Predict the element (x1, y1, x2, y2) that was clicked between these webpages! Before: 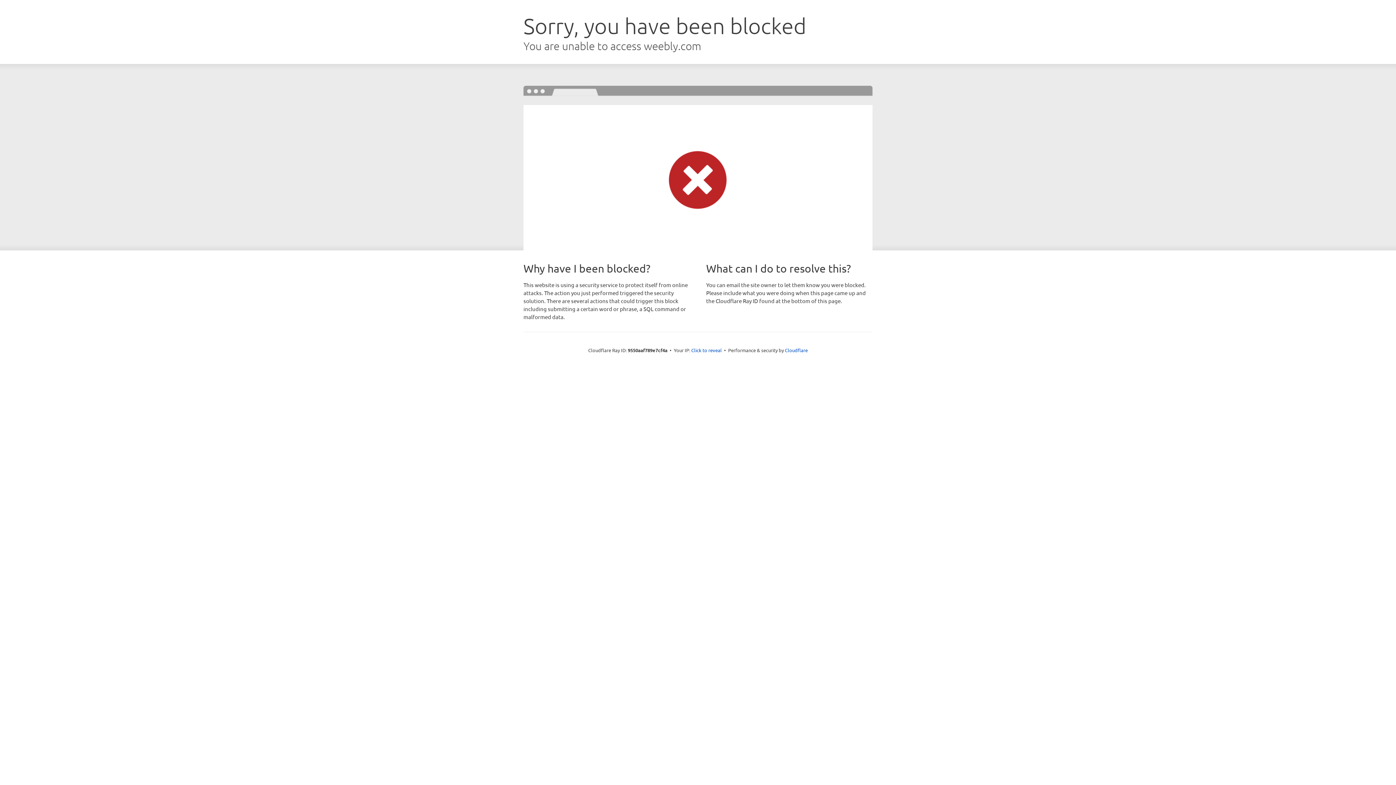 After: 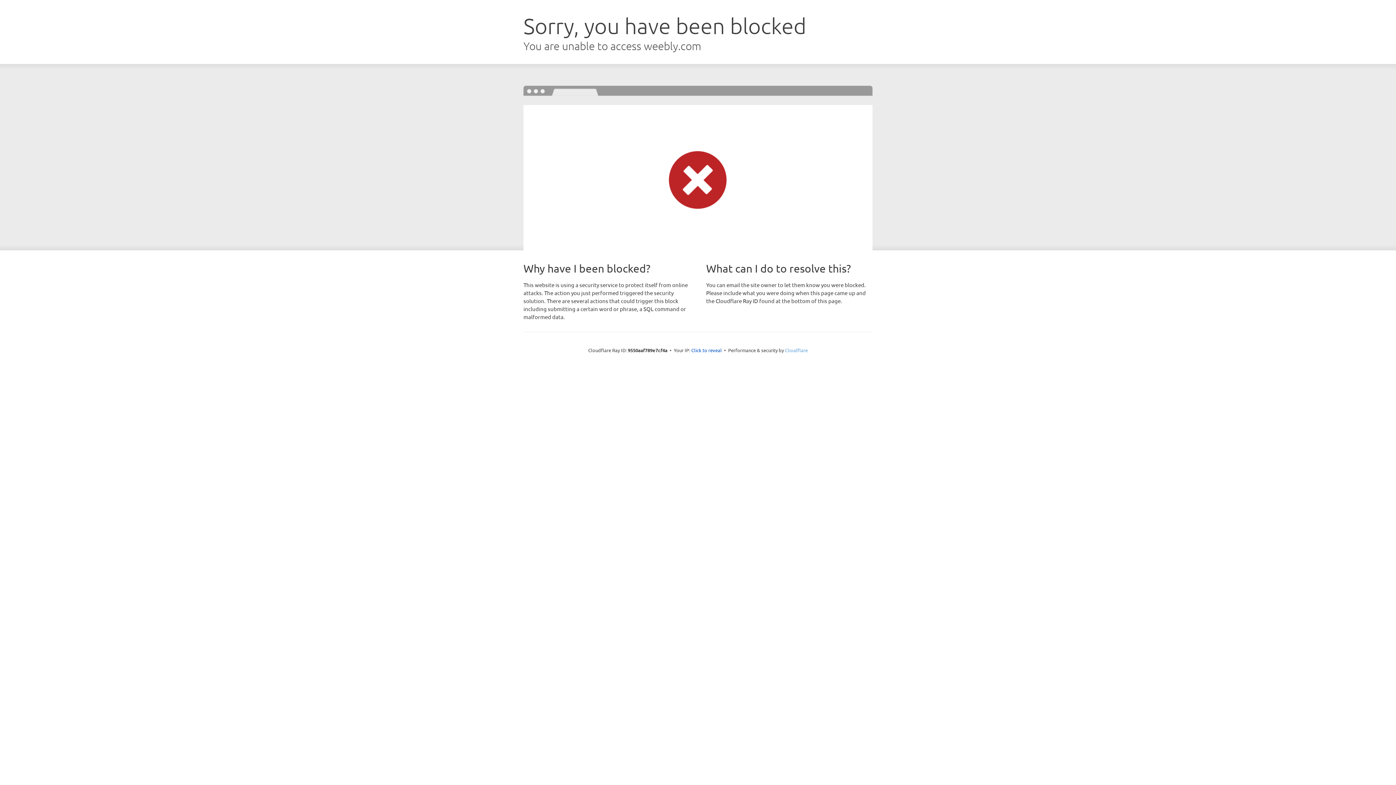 Action: bbox: (785, 347, 808, 353) label: Cloudflare